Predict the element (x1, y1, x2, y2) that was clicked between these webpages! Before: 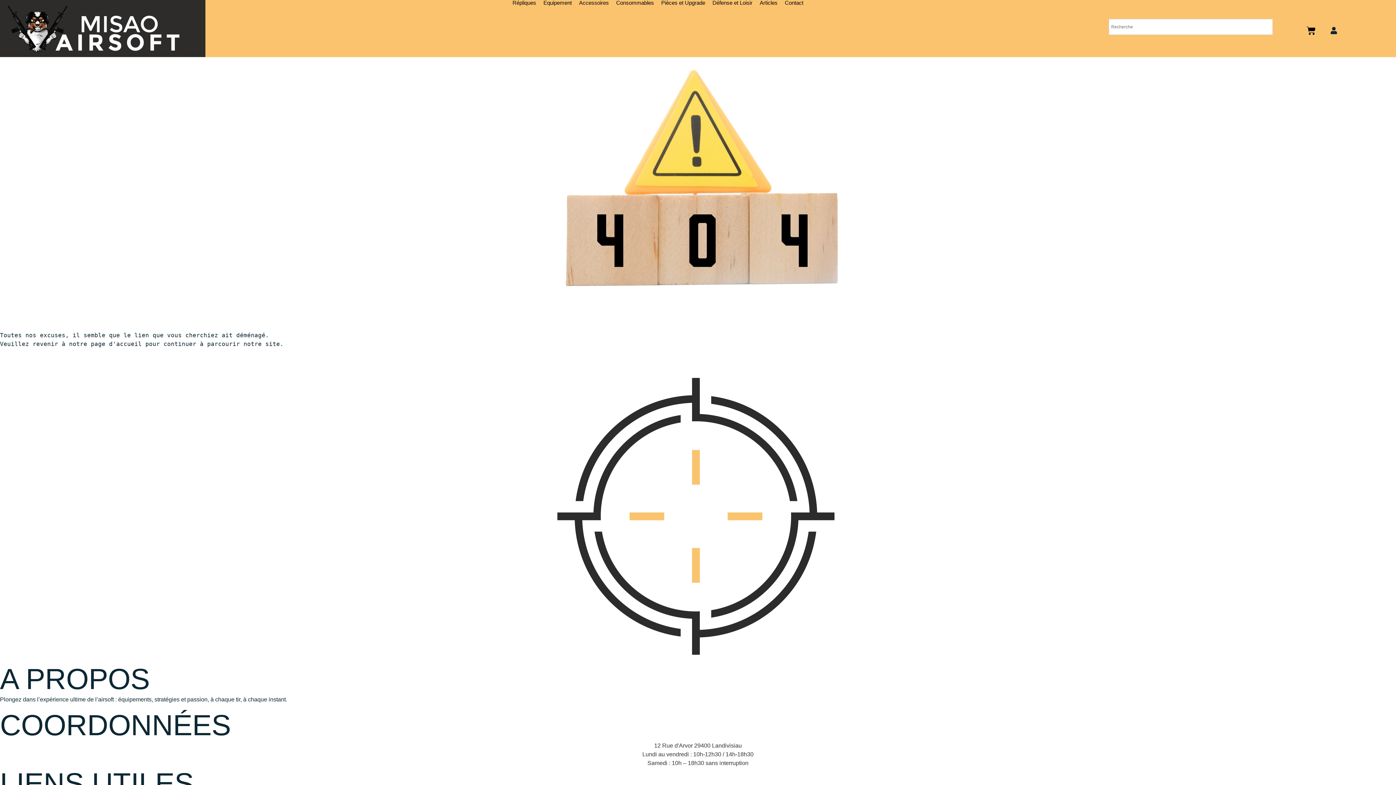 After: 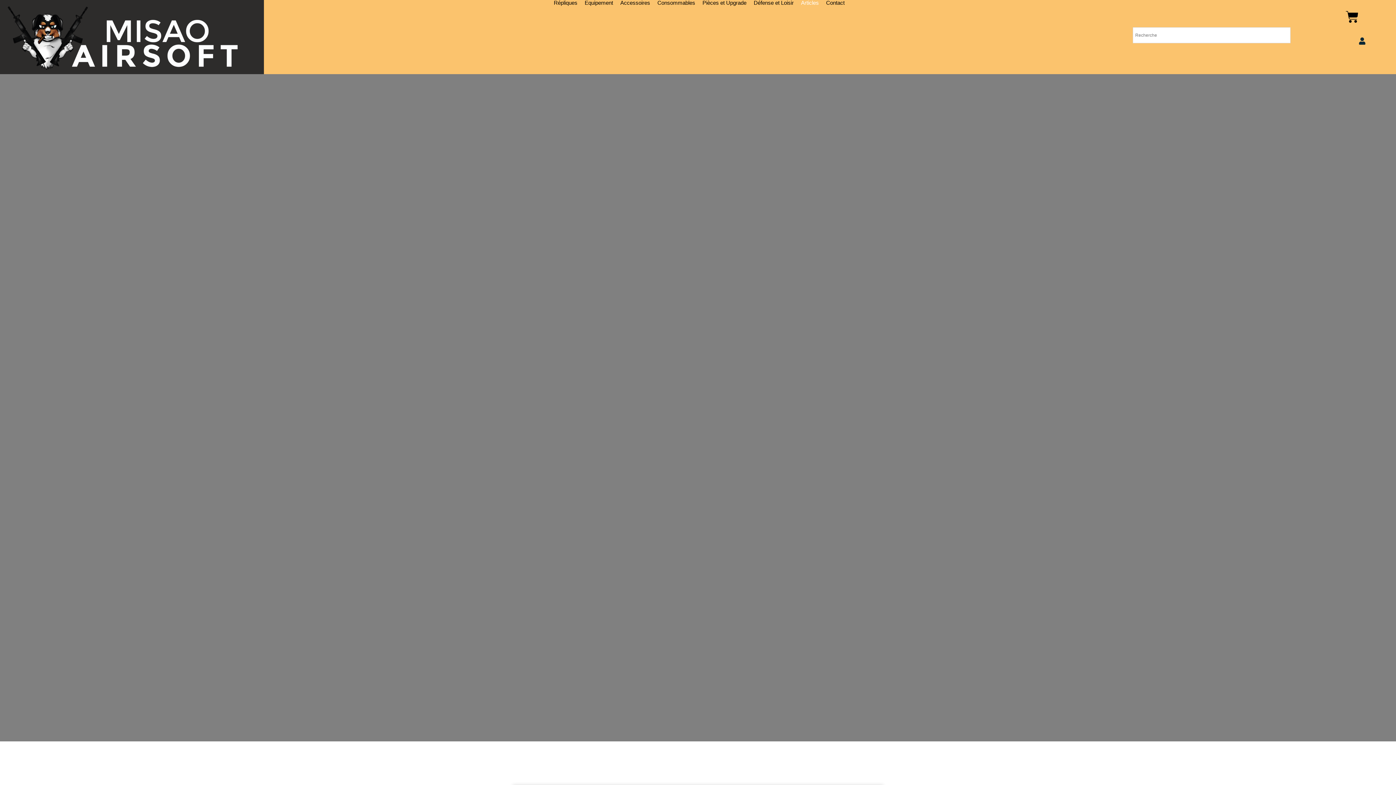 Action: label: Articles bbox: (756, 0, 781, 5)